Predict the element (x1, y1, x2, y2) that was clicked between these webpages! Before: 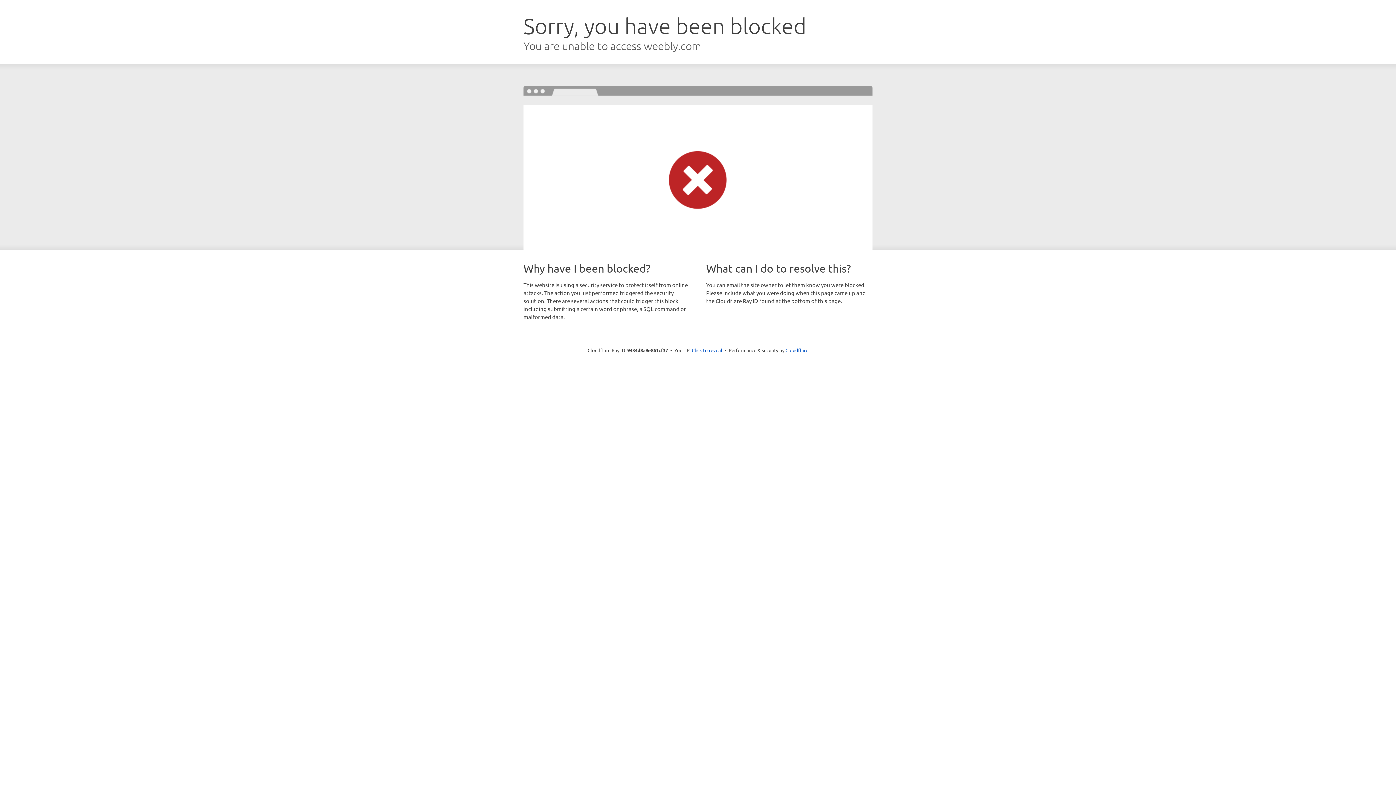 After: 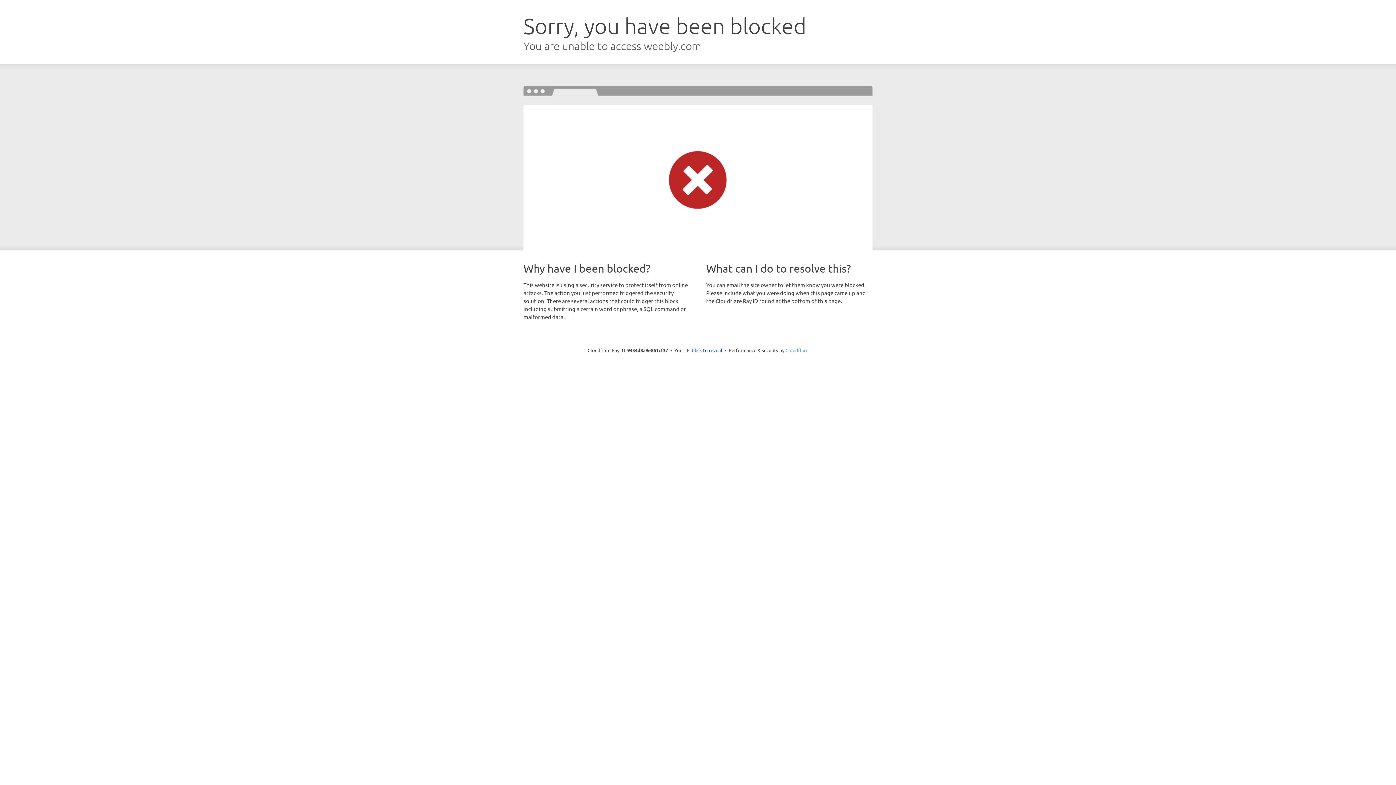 Action: bbox: (785, 347, 808, 353) label: Cloudflare